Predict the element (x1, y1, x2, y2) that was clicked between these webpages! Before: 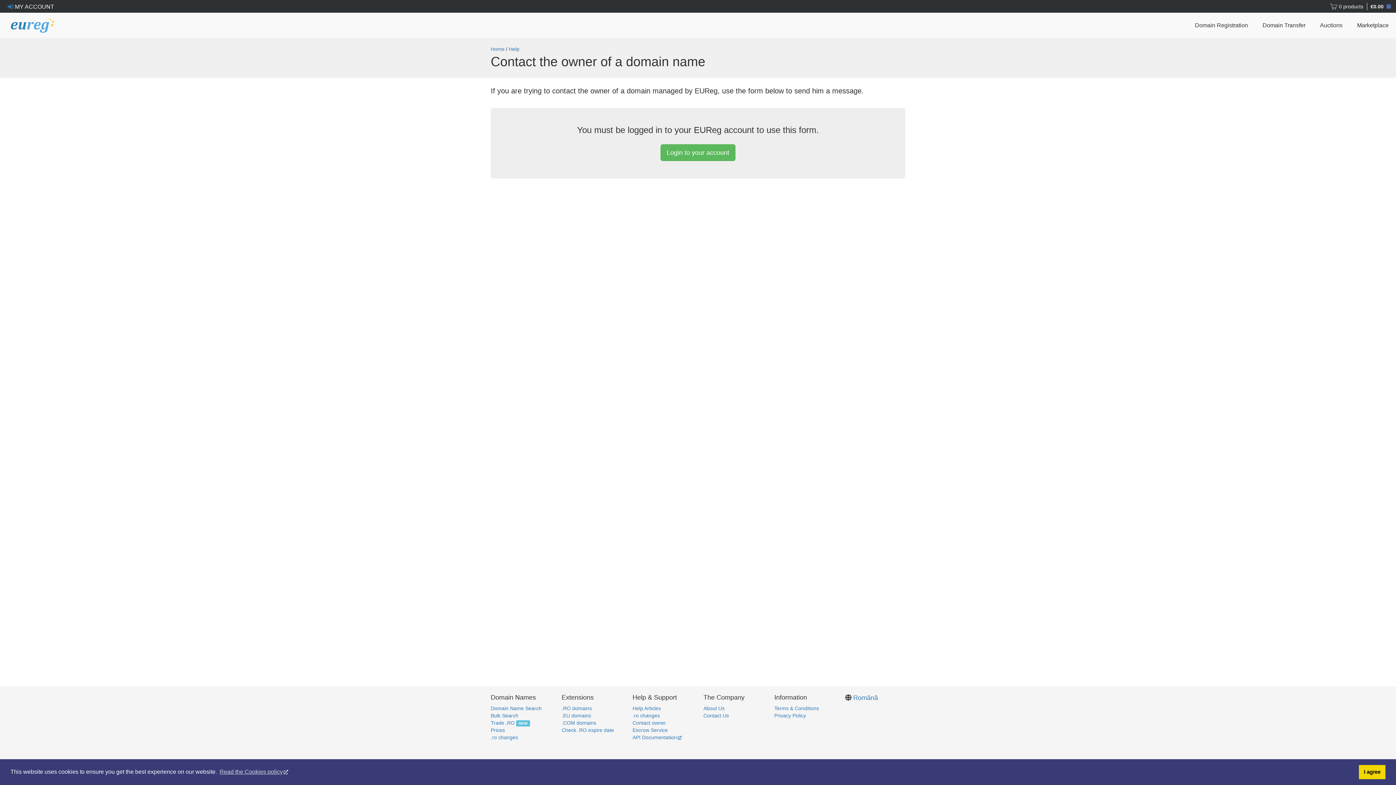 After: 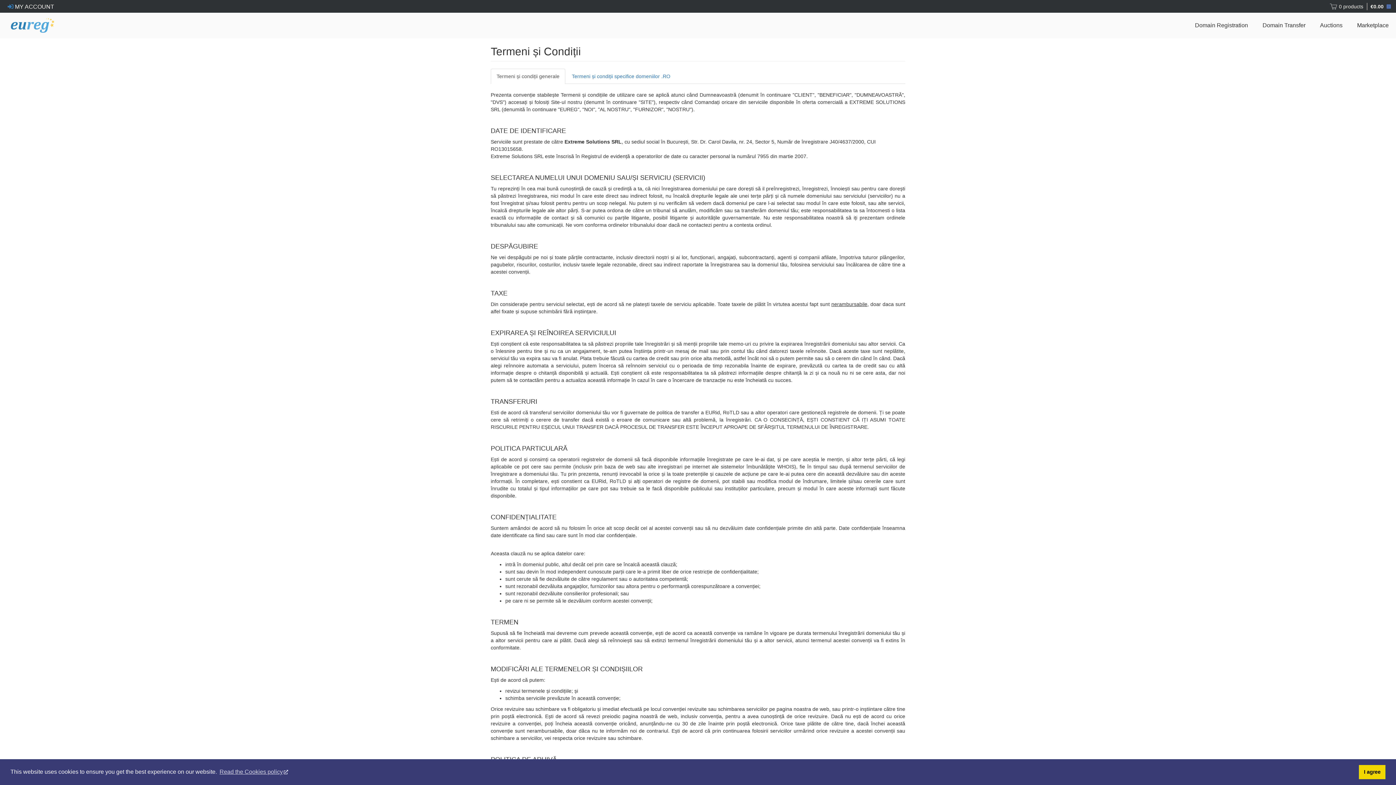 Action: label: Terms & Conditions bbox: (774, 705, 819, 711)